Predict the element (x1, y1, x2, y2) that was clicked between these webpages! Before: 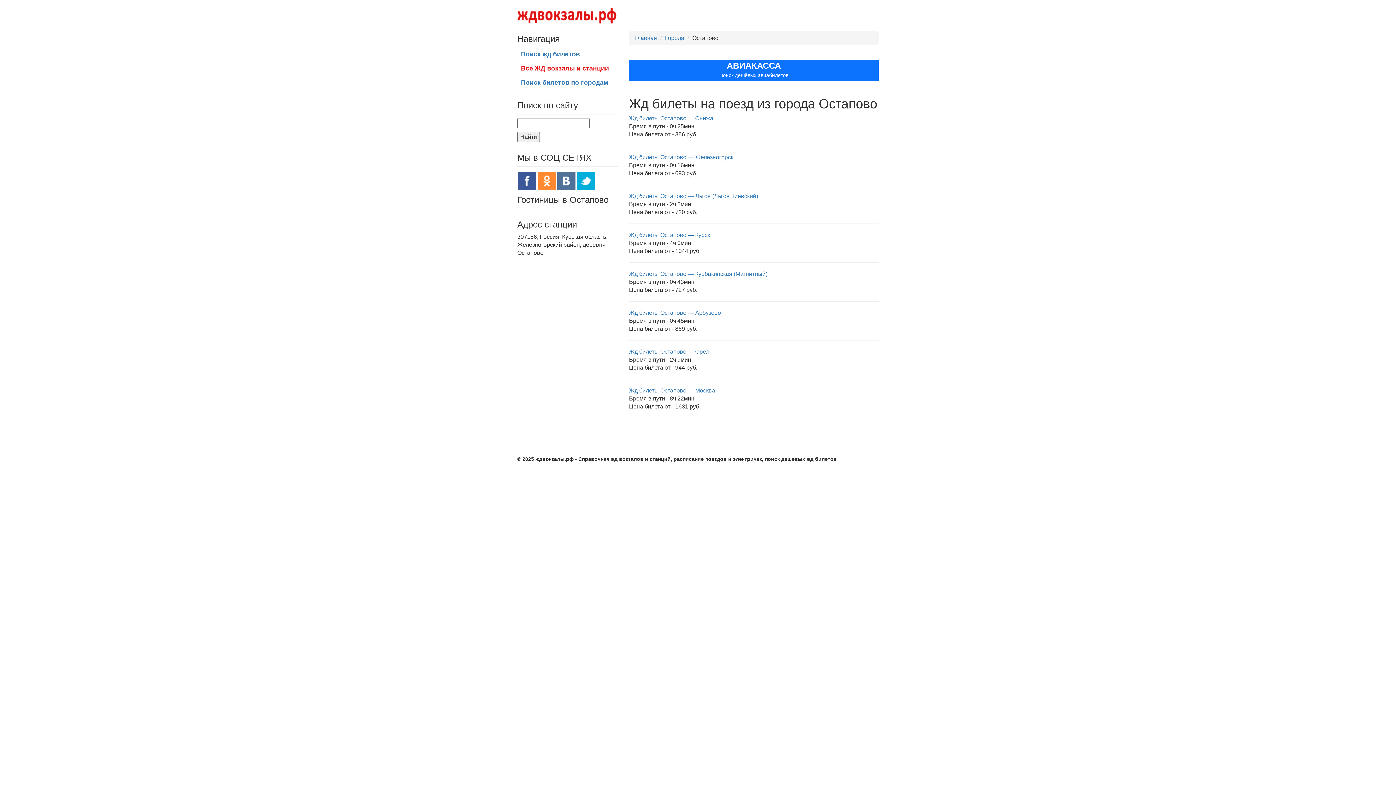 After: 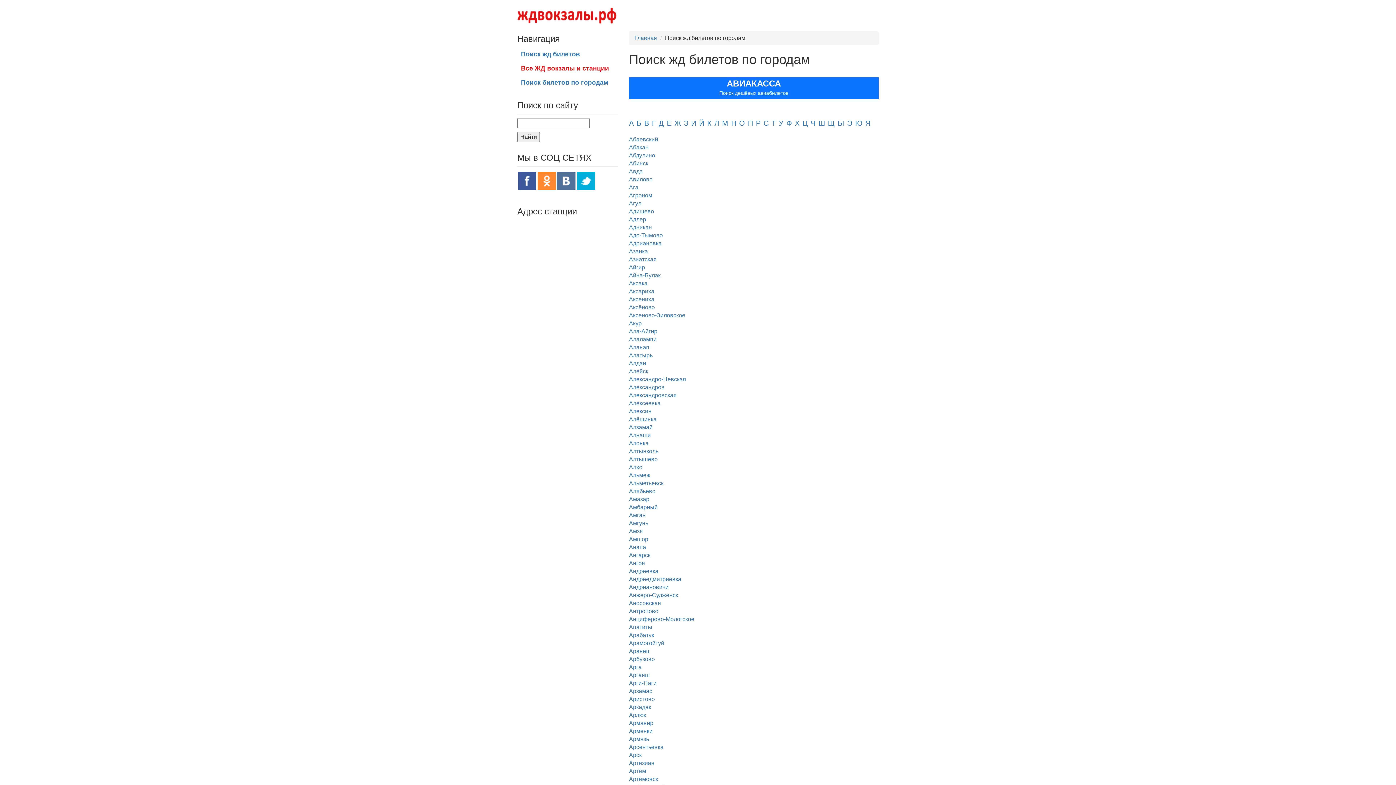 Action: bbox: (517, 75, 618, 89) label: Поиск билетов по городам